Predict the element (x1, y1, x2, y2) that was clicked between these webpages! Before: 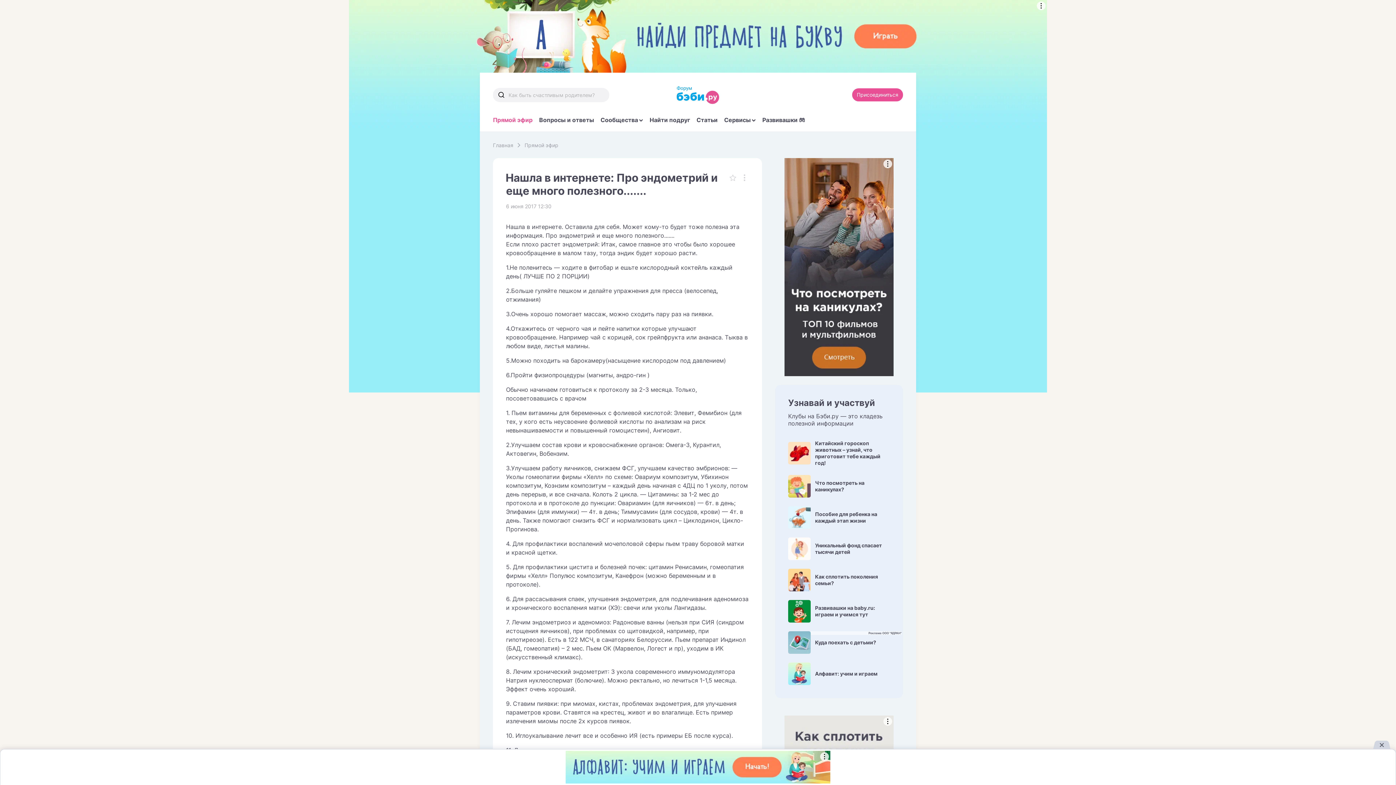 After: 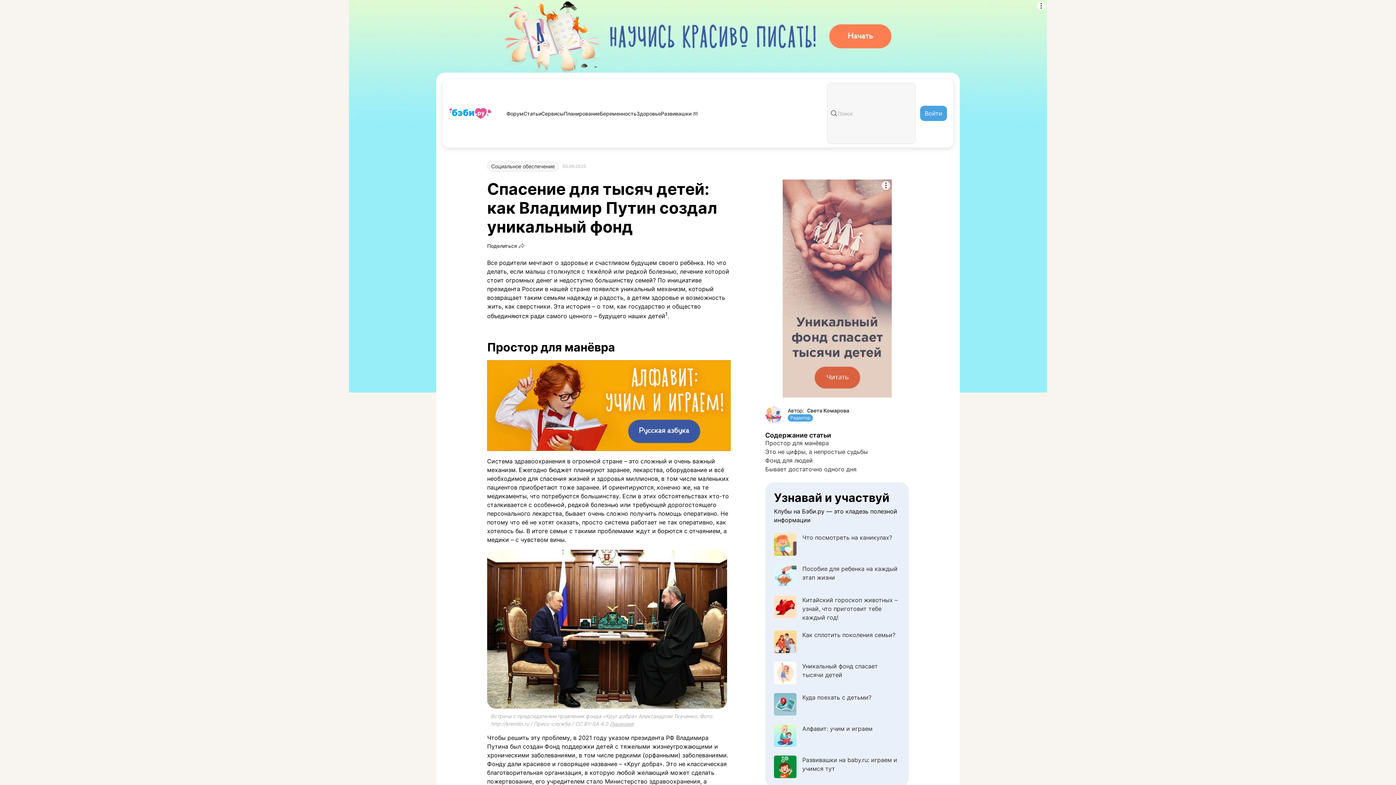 Action: label: Уникальный фонд спасает тысячи детей bbox: (788, 537, 890, 560)